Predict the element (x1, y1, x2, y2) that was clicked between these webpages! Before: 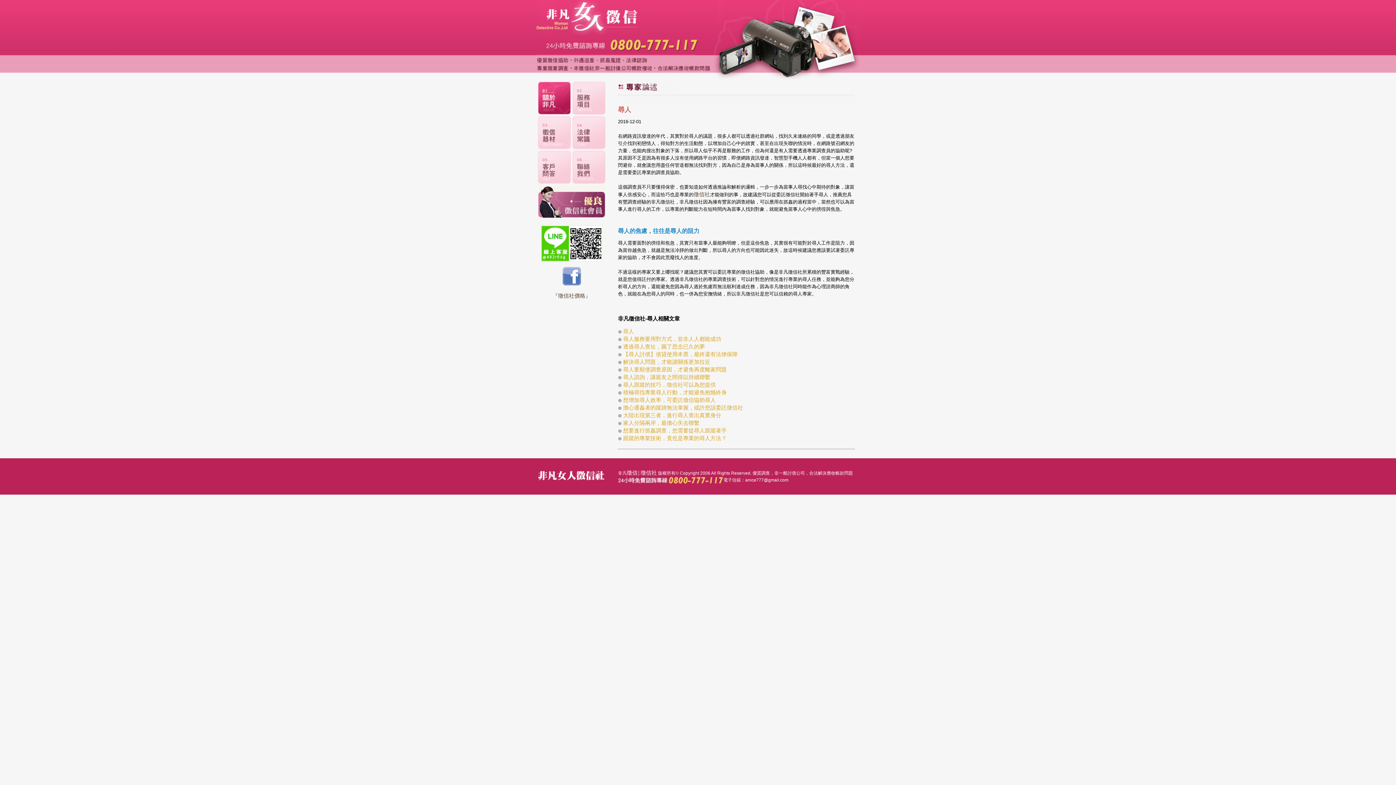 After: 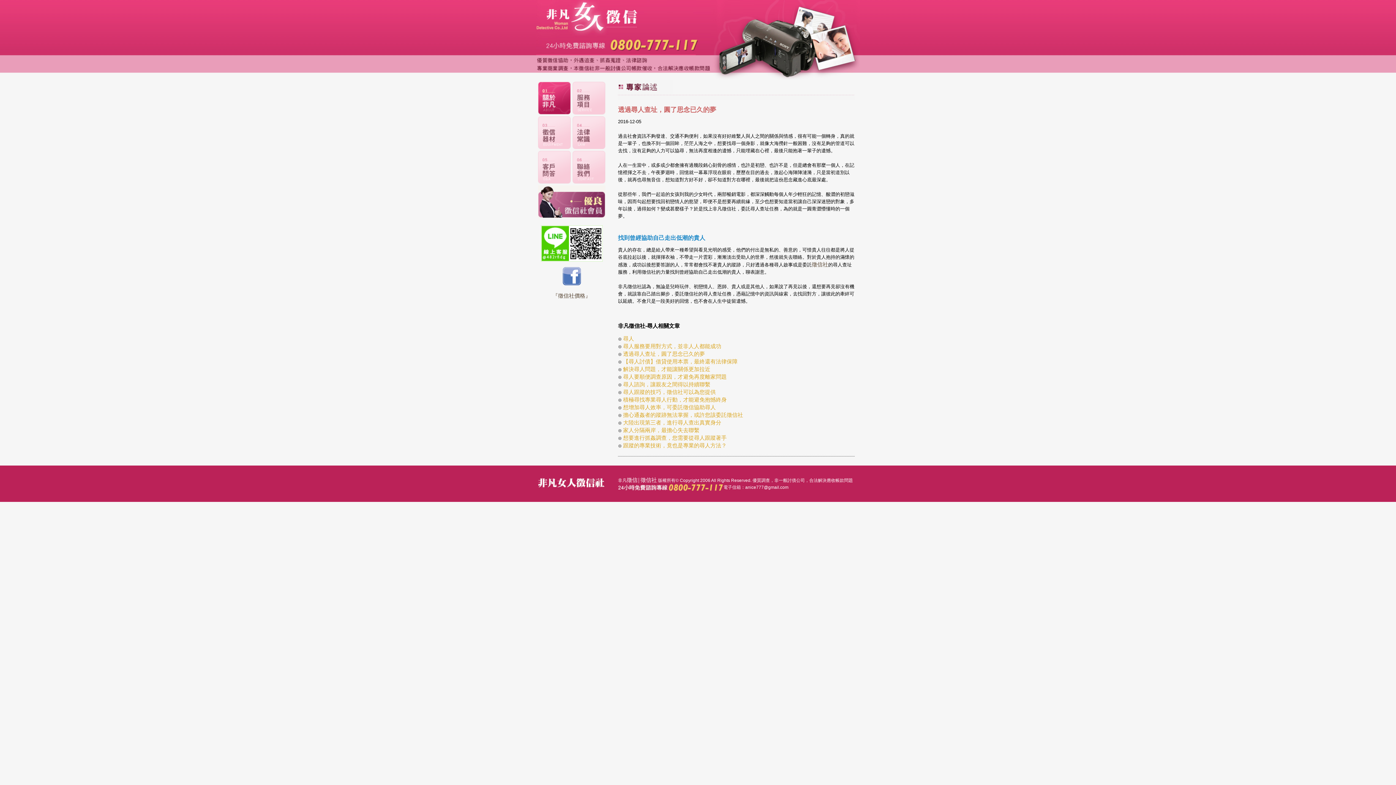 Action: bbox: (623, 343, 705, 349) label: 透過尋人查址，圓了思念已久的夢